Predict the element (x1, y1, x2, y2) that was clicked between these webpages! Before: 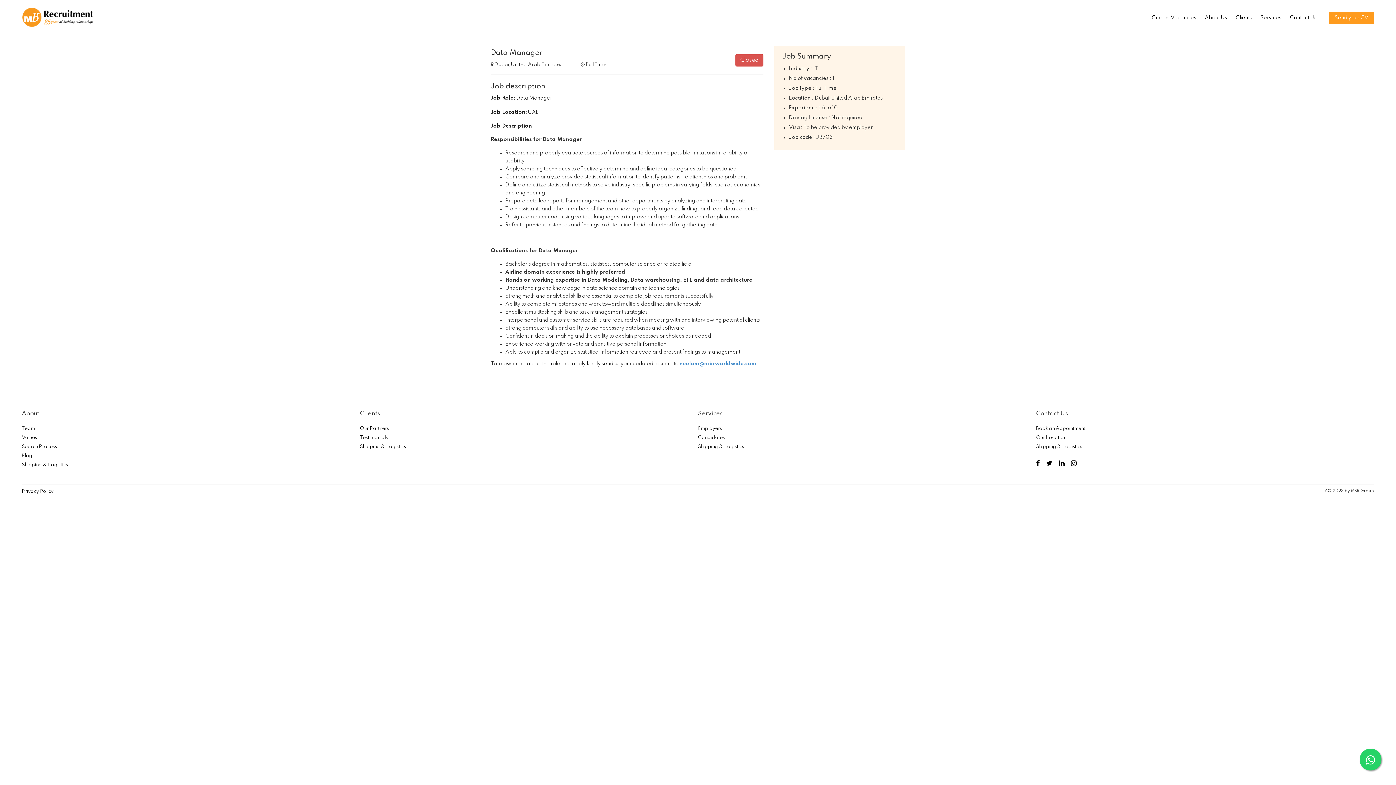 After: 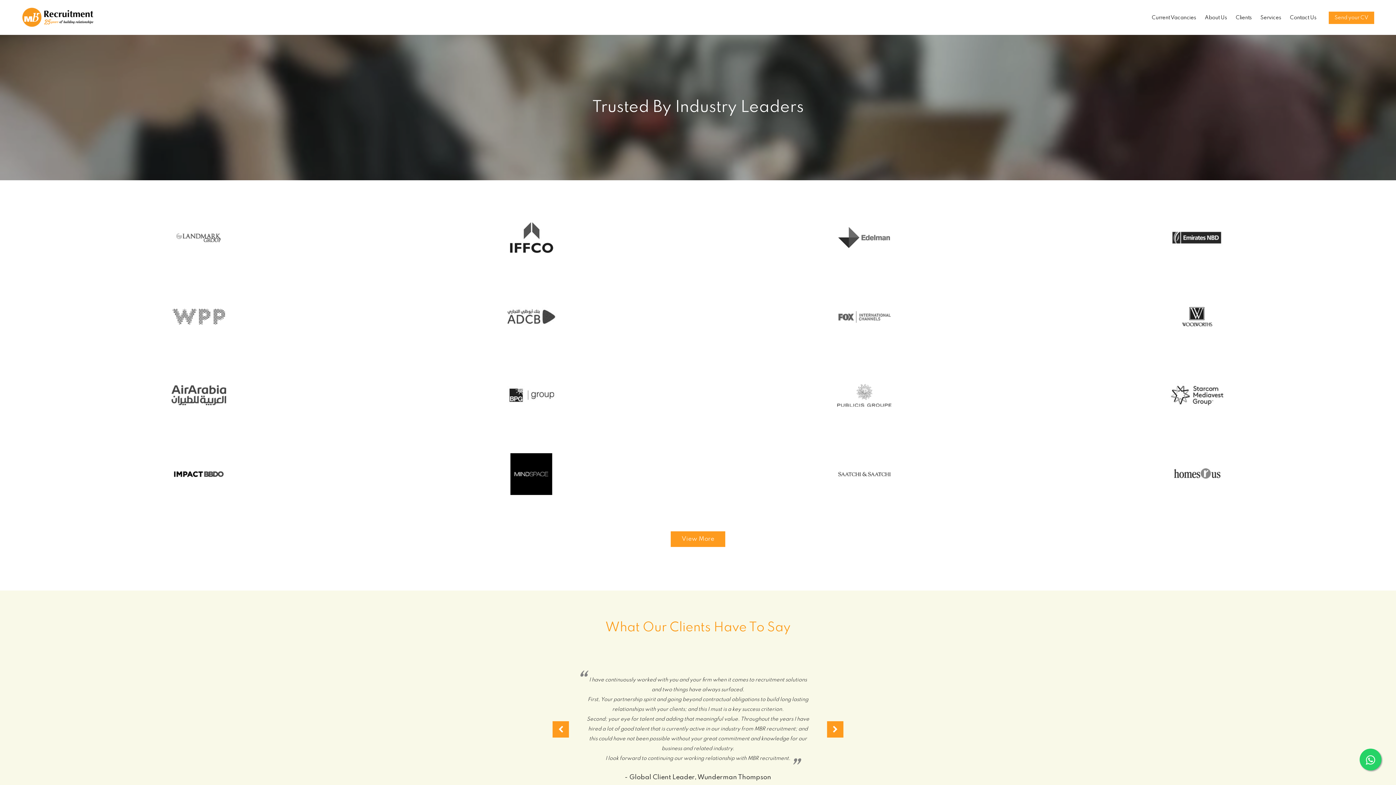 Action: bbox: (1232, 15, 1255, 20) label: Clients